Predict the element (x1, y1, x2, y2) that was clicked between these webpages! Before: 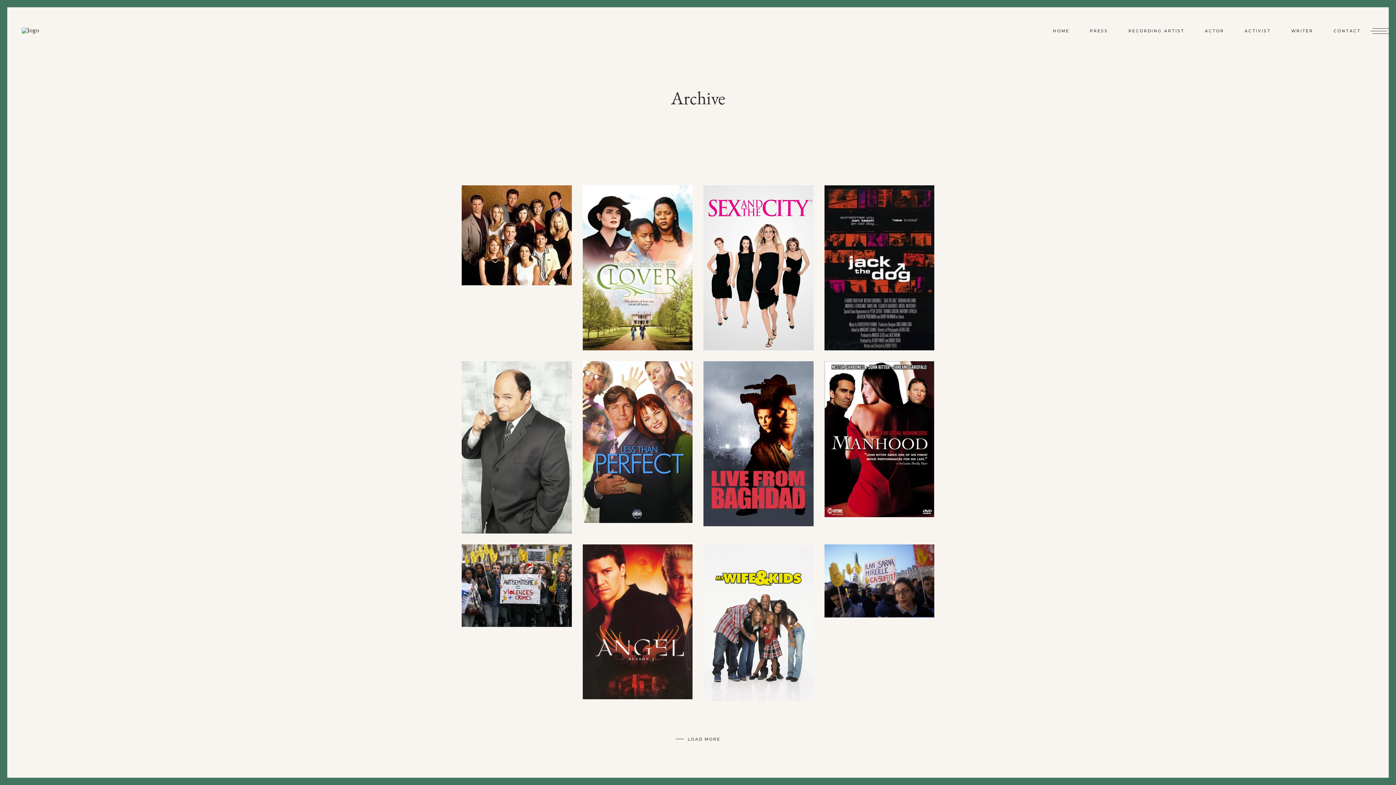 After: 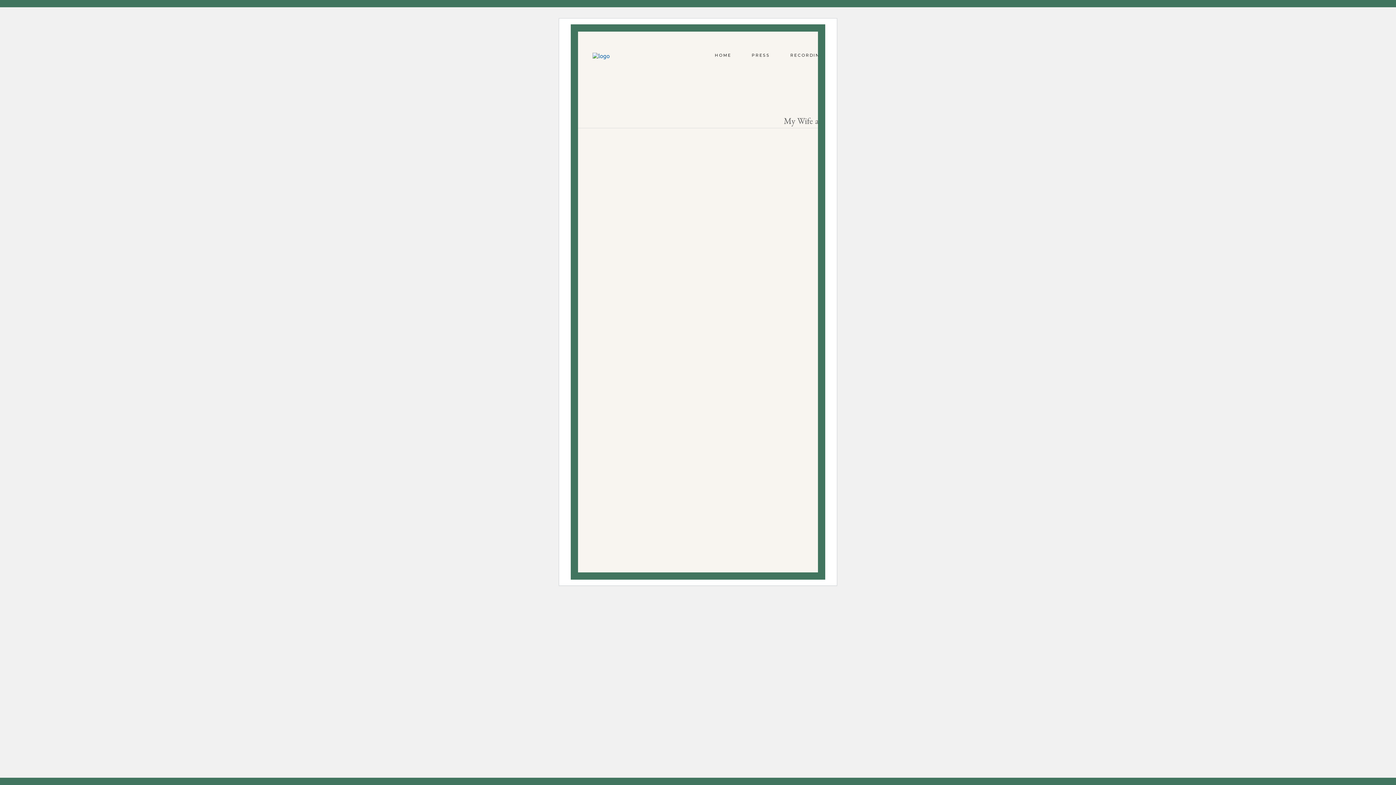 Action: bbox: (703, 544, 813, 701)